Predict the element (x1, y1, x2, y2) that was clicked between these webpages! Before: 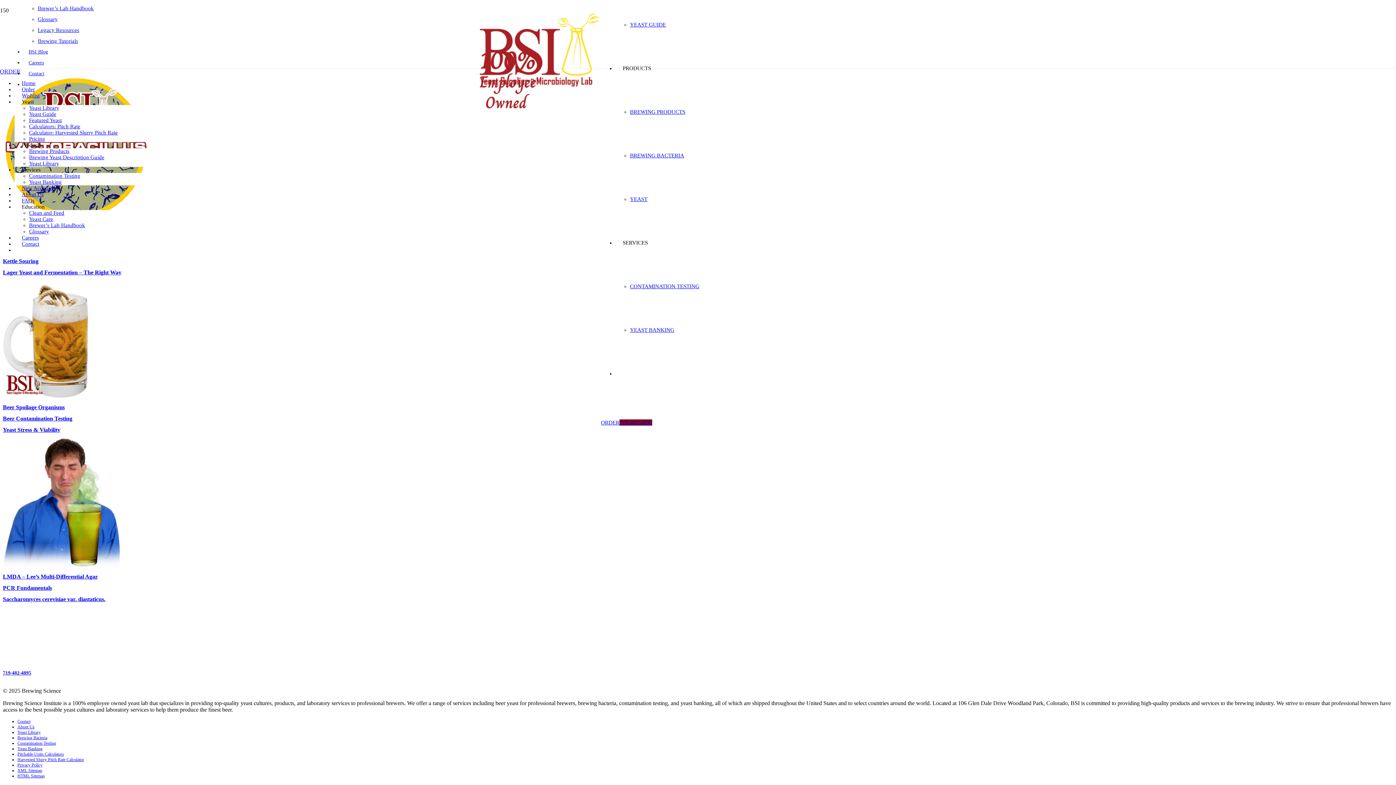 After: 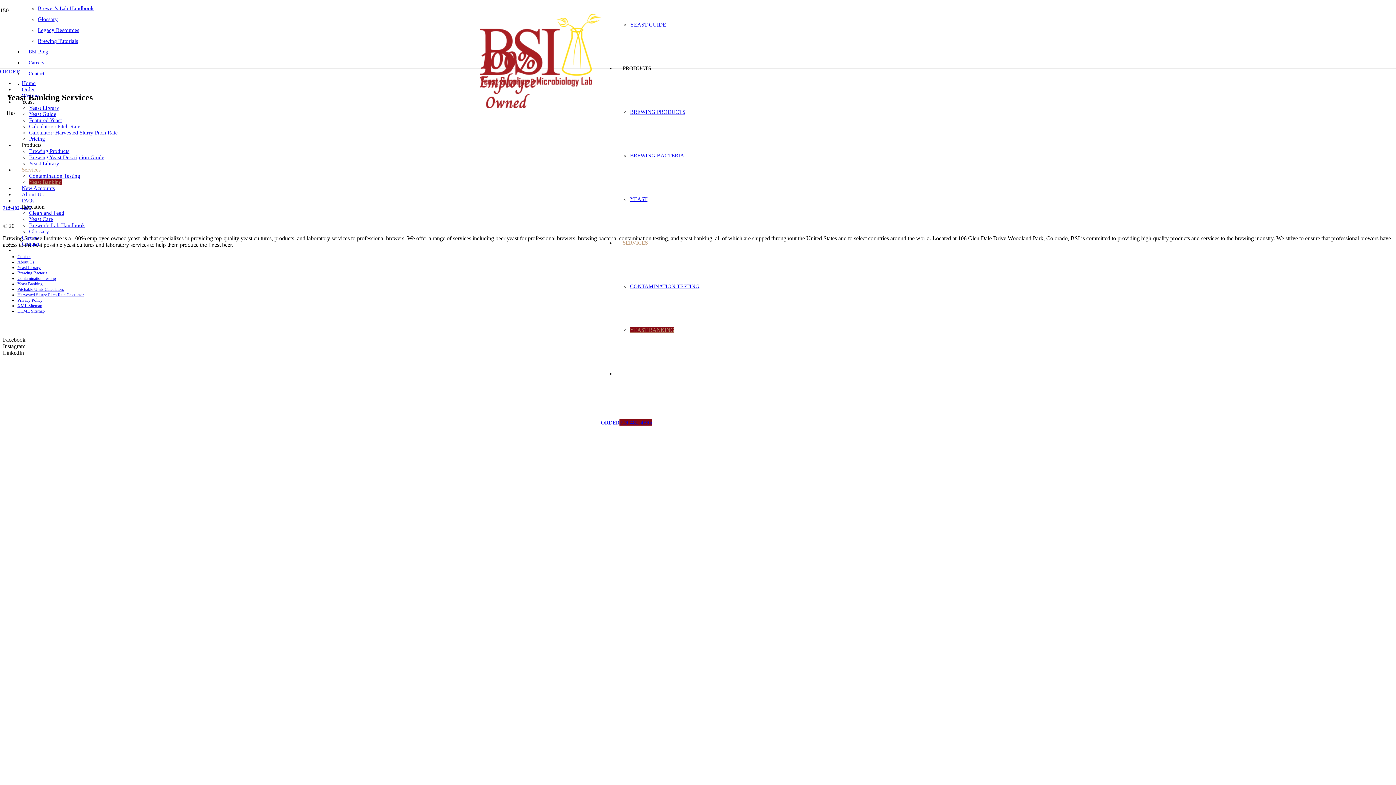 Action: bbox: (29, 179, 61, 185) label: Yeast Banking